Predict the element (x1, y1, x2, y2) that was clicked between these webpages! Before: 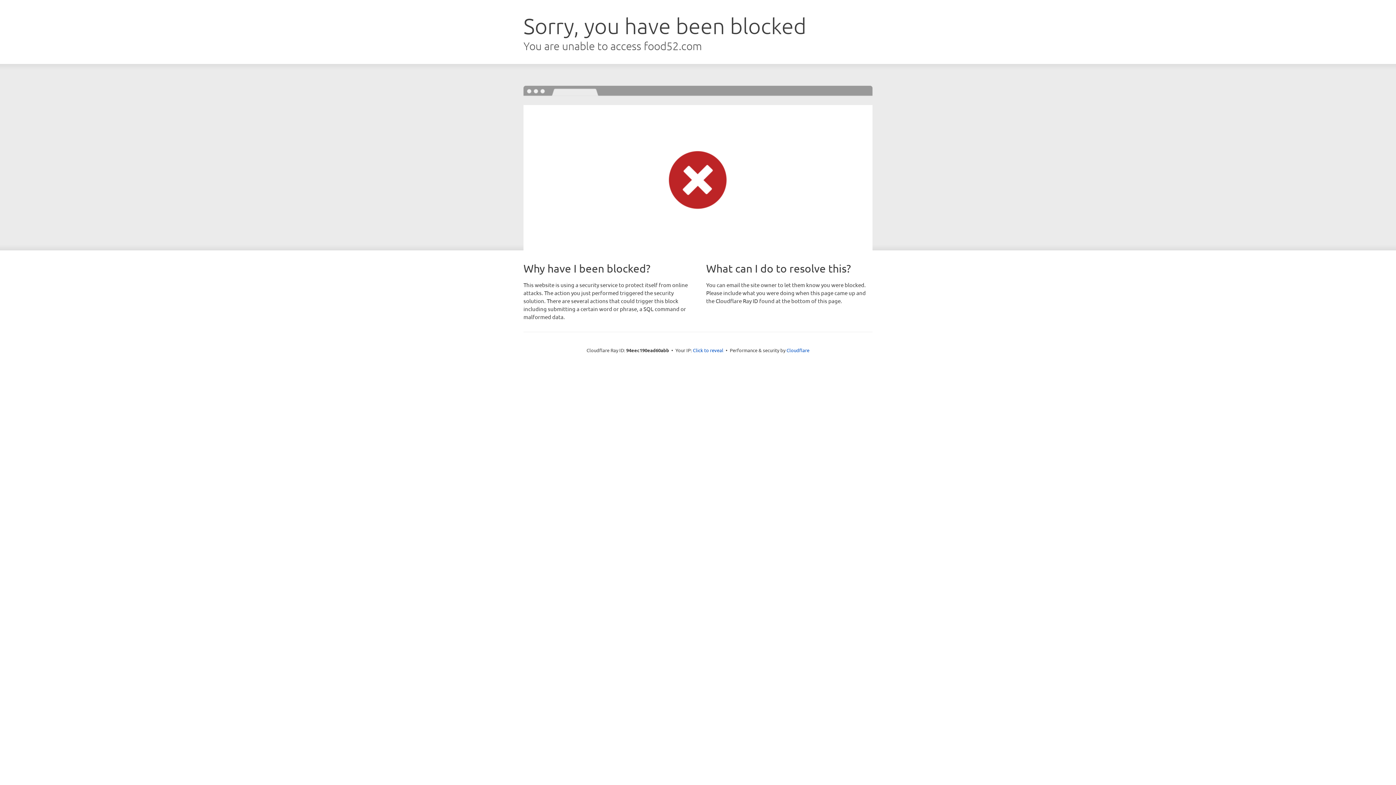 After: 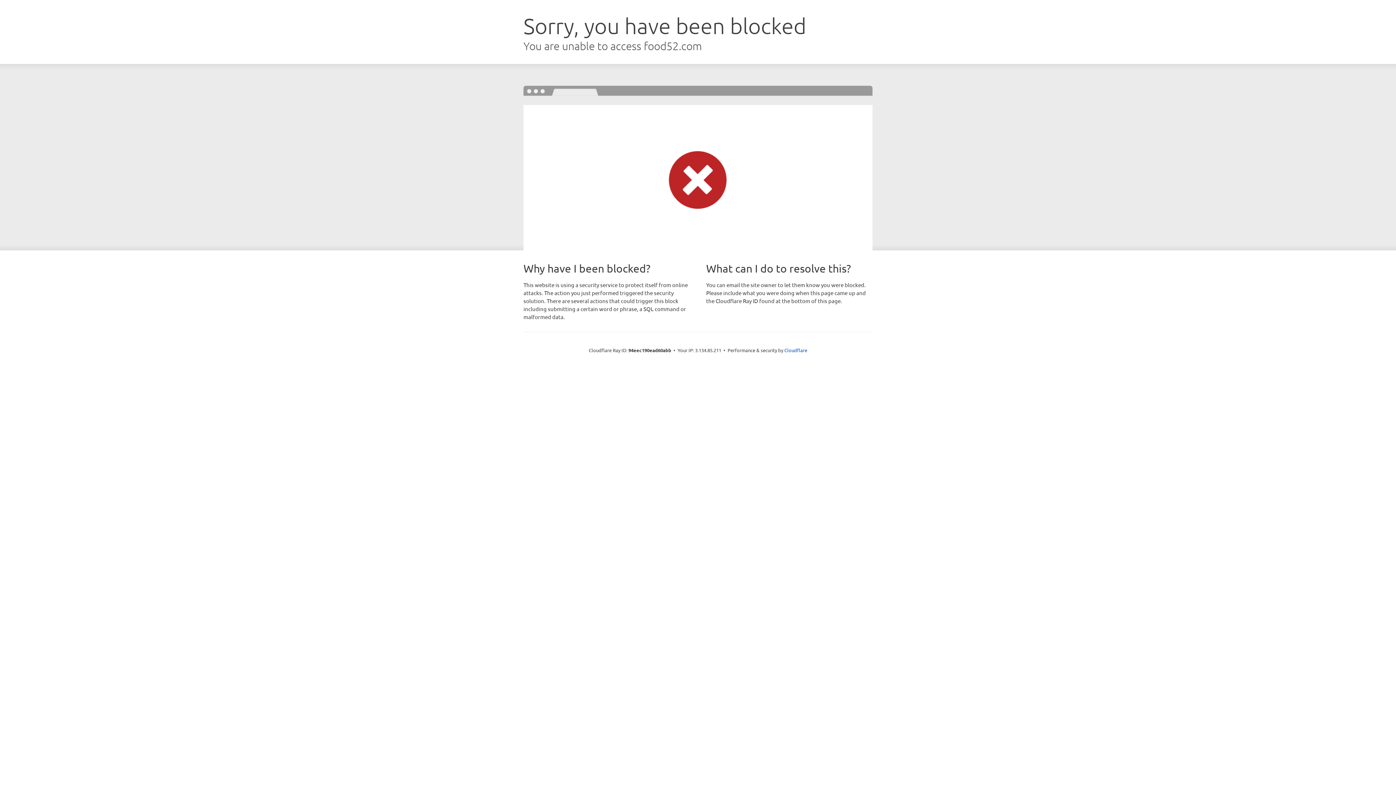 Action: bbox: (693, 346, 723, 353) label: Click to reveal